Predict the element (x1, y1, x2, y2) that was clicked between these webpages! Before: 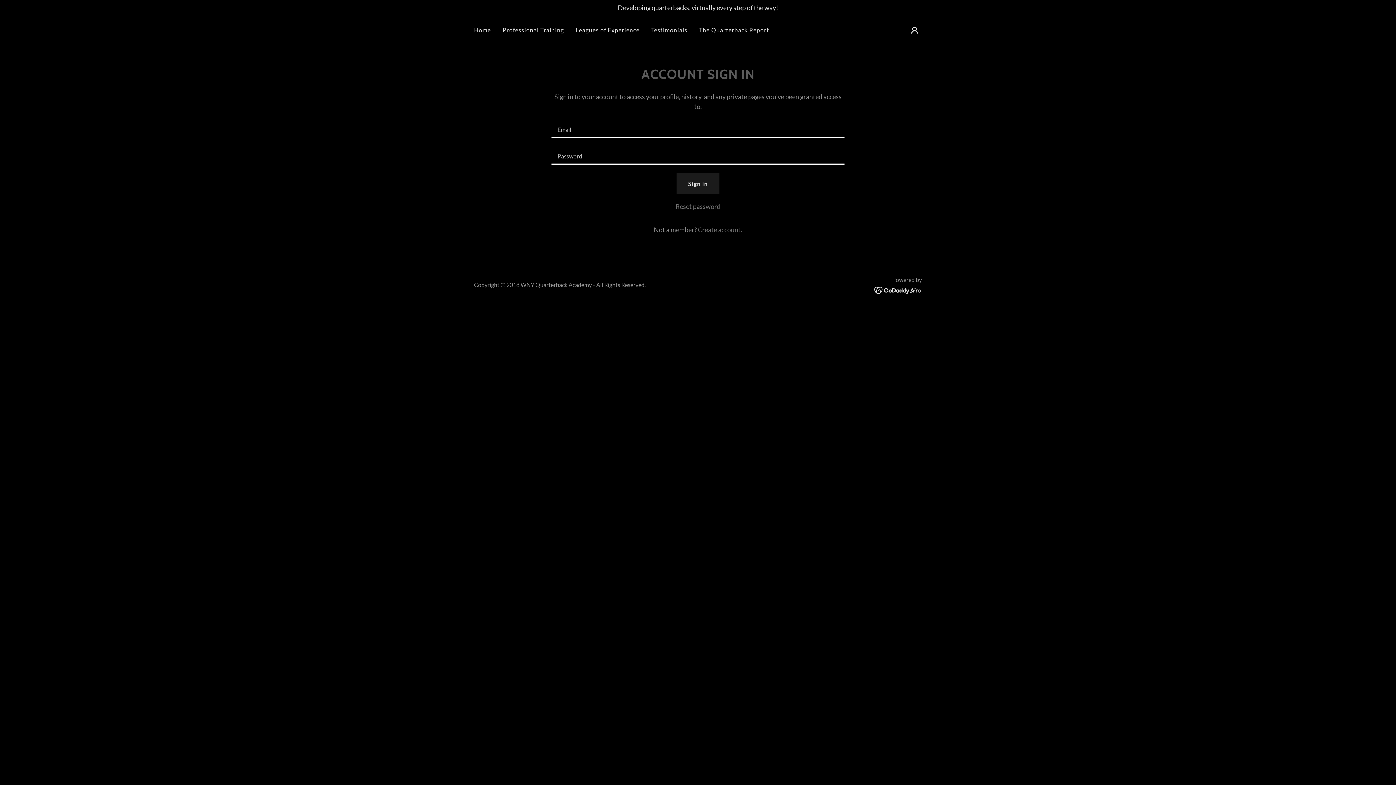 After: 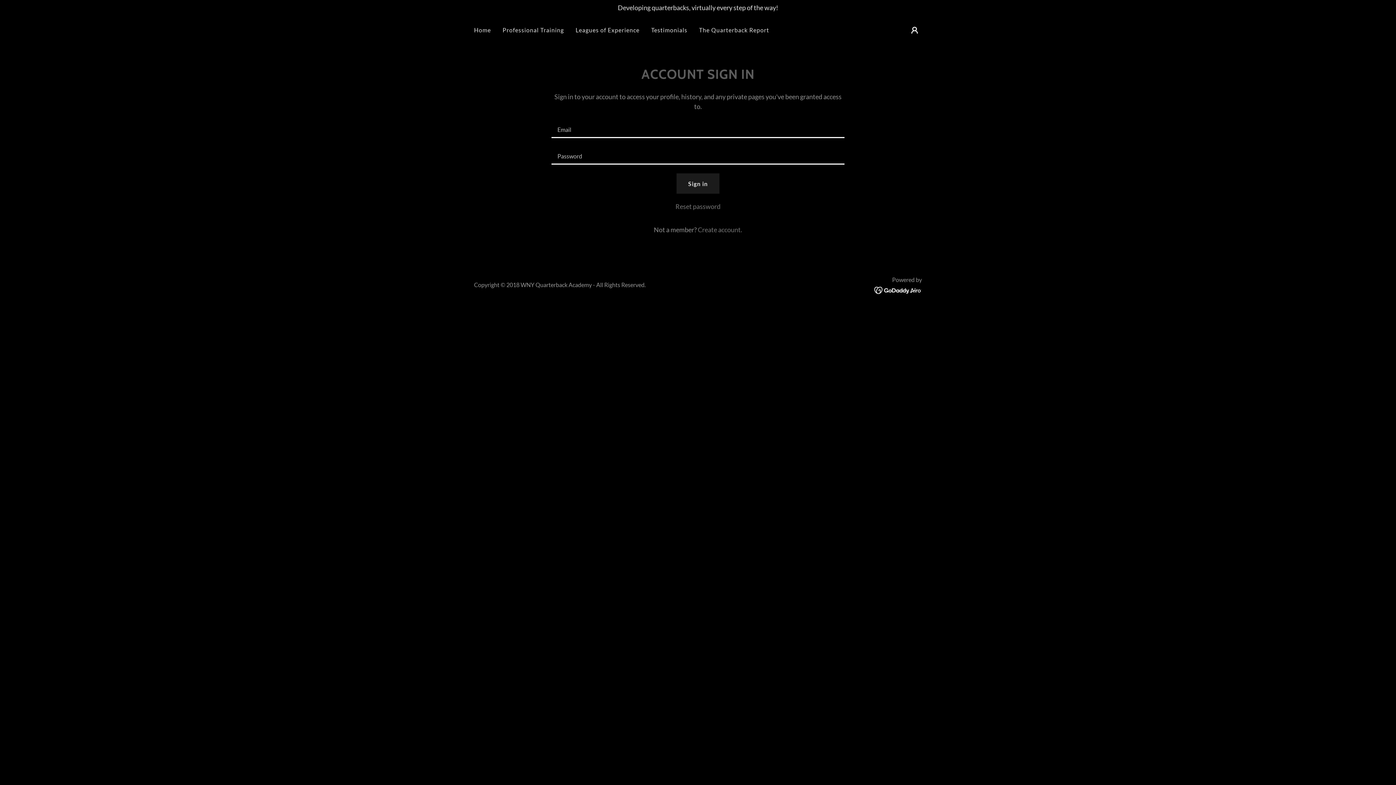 Action: bbox: (874, 285, 922, 293)